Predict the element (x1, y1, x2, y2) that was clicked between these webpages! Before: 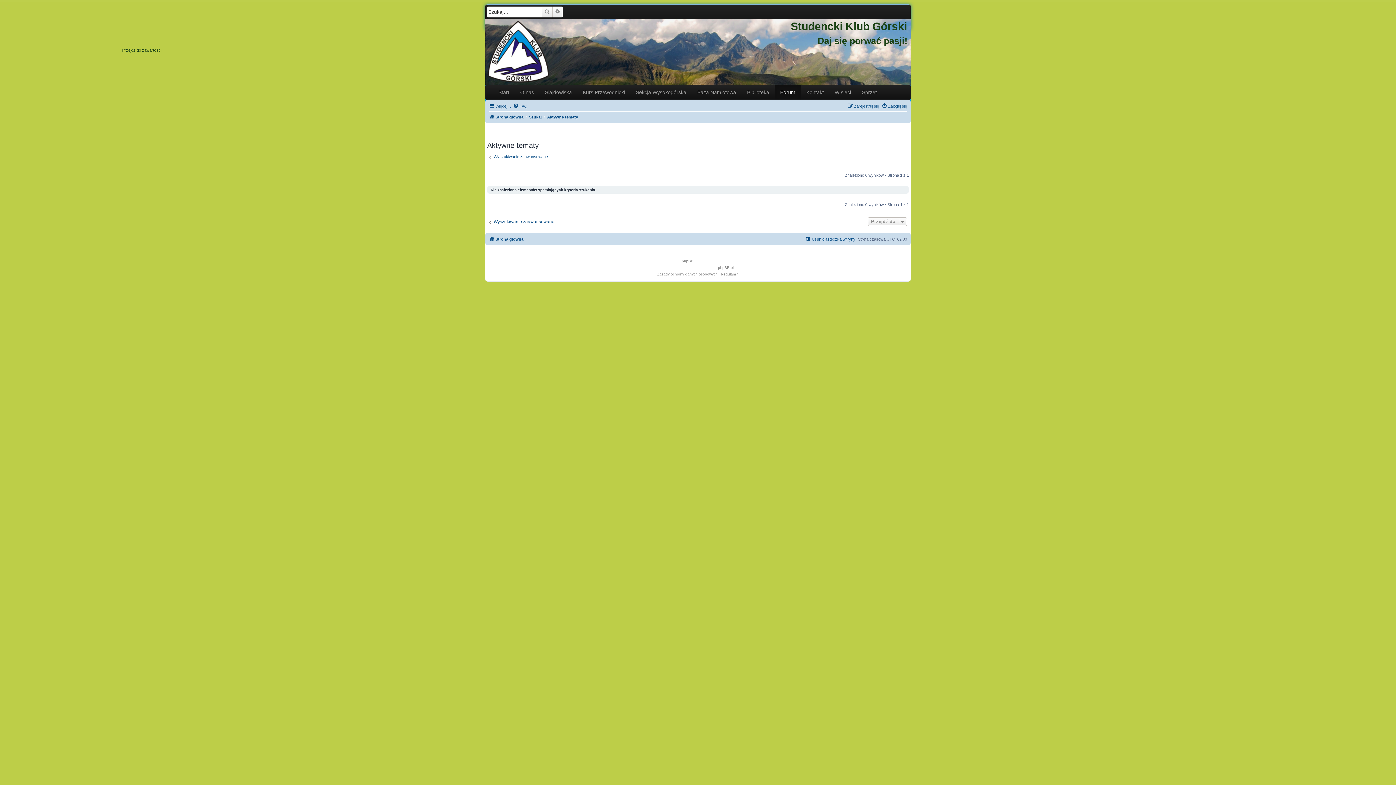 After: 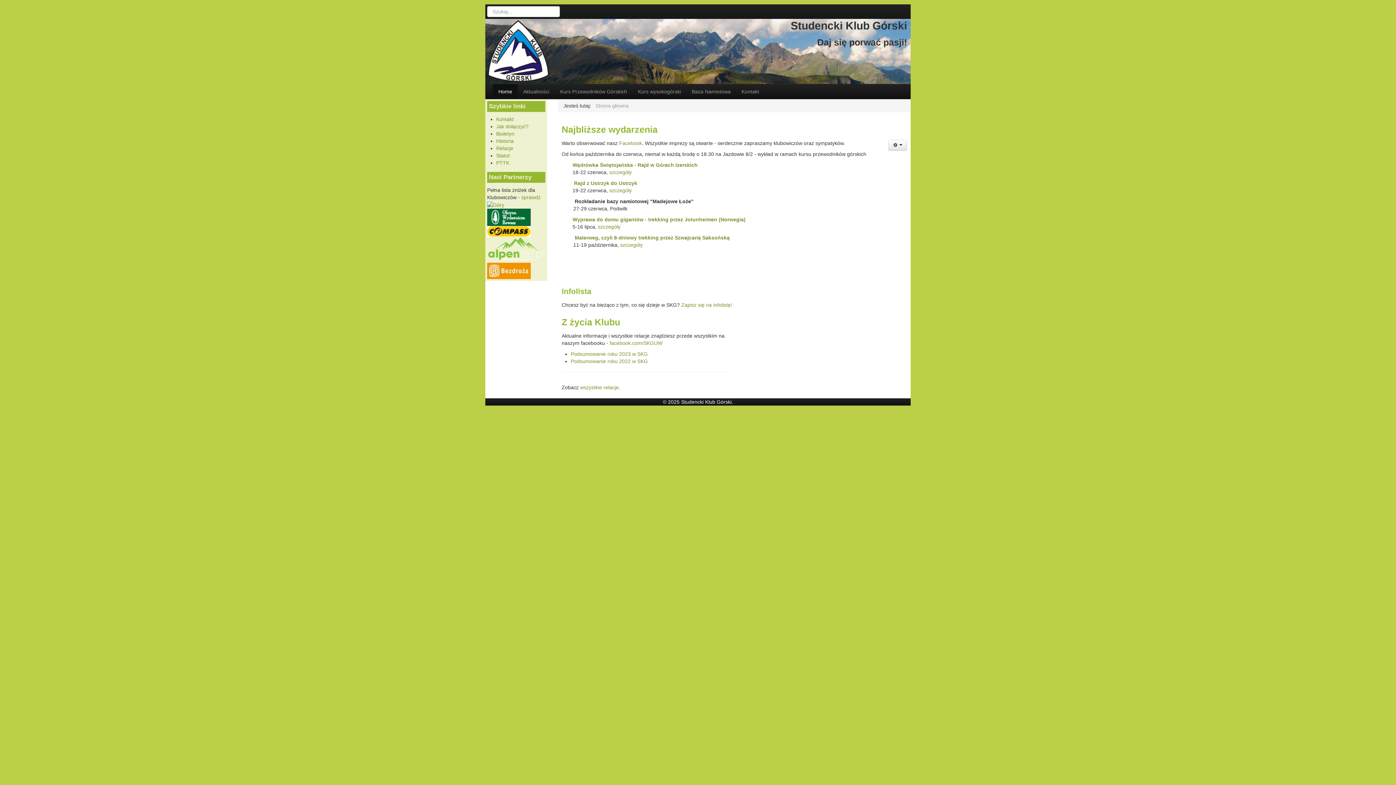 Action: bbox: (493, 85, 514, 99) label: Start